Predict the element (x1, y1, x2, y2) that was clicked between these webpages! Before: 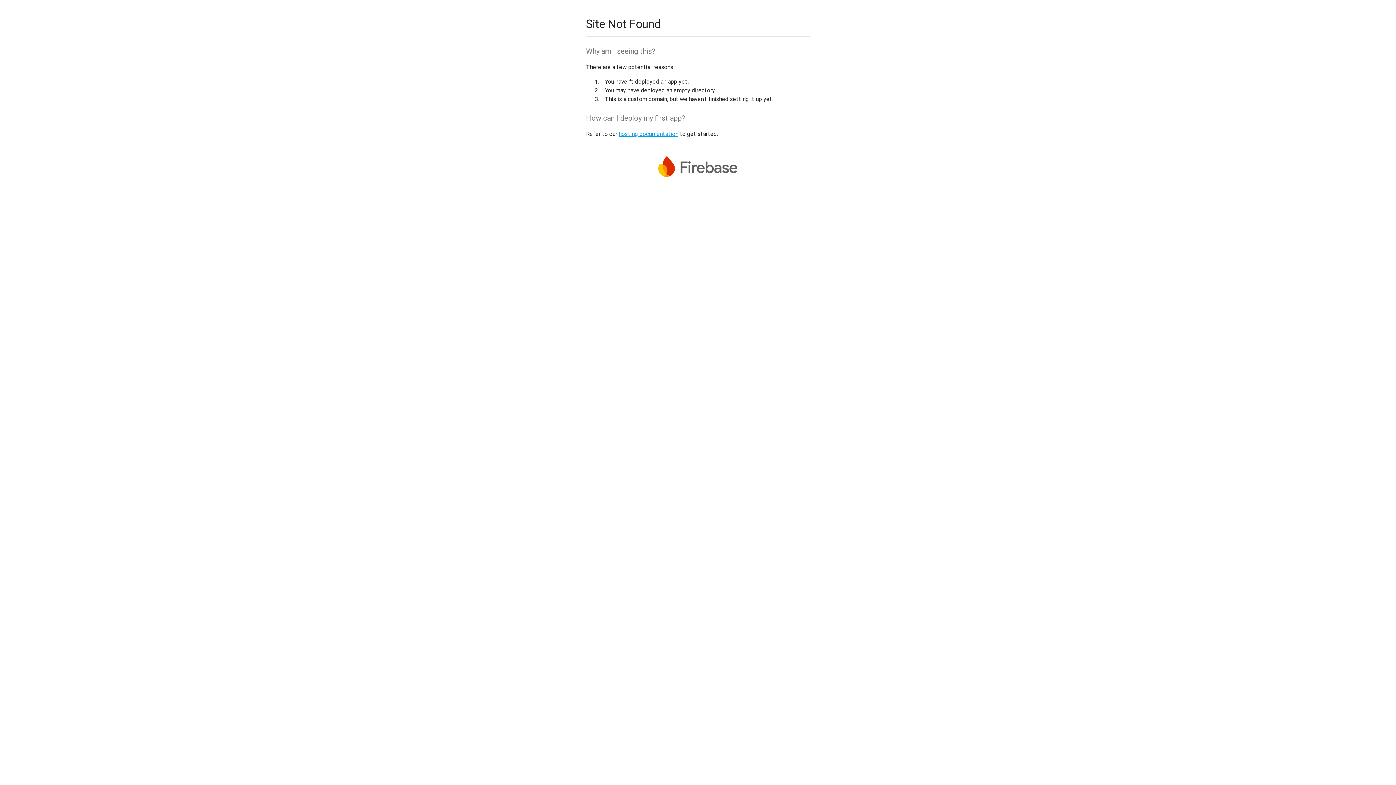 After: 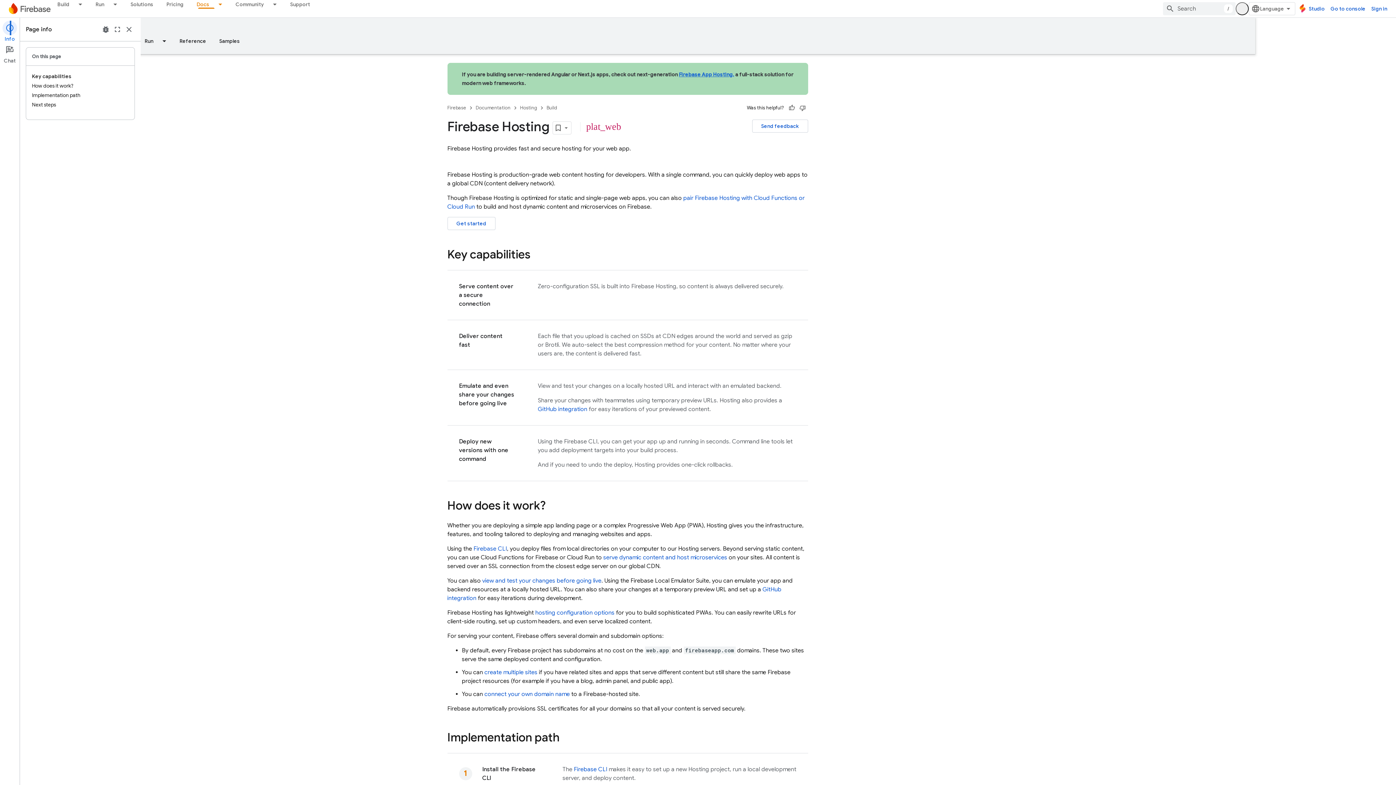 Action: bbox: (618, 130, 678, 137) label: hosting documentation